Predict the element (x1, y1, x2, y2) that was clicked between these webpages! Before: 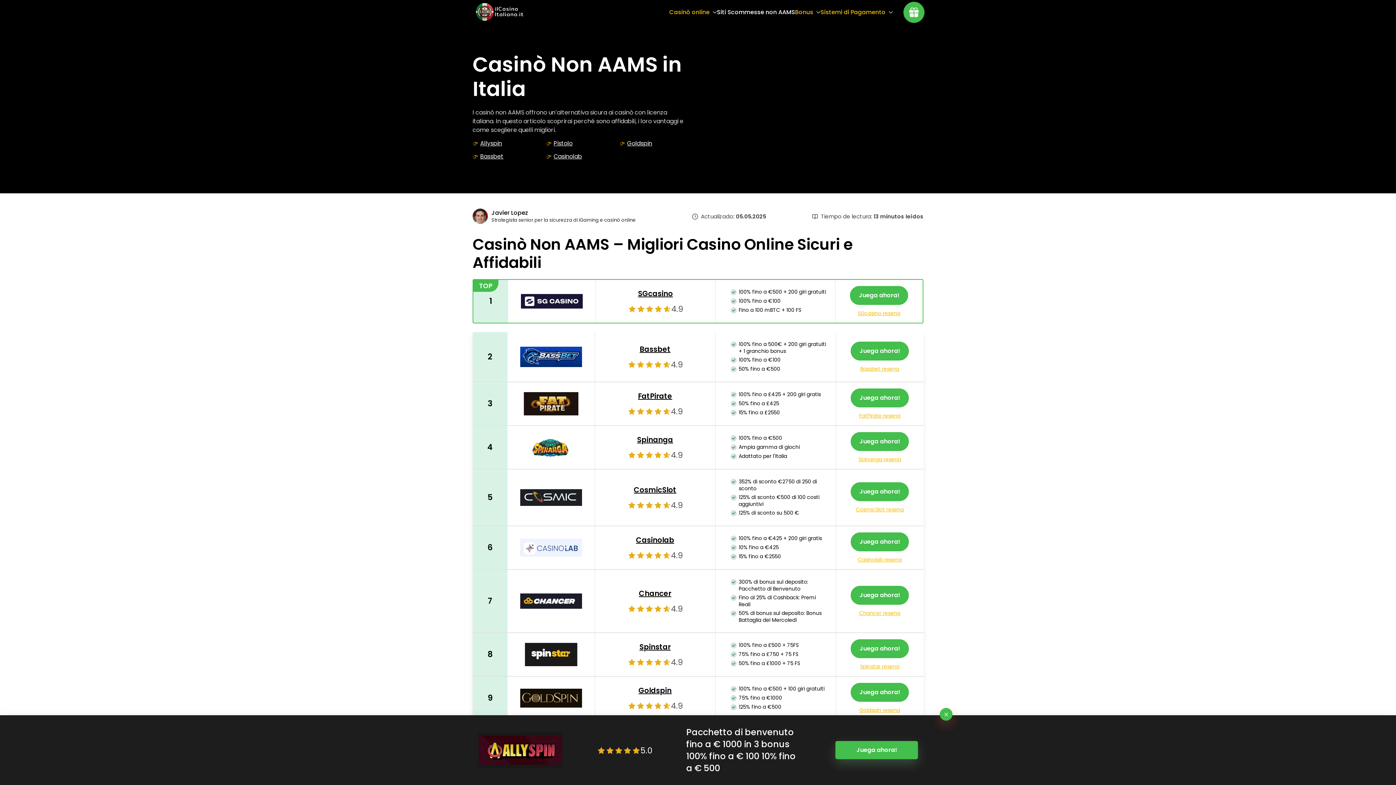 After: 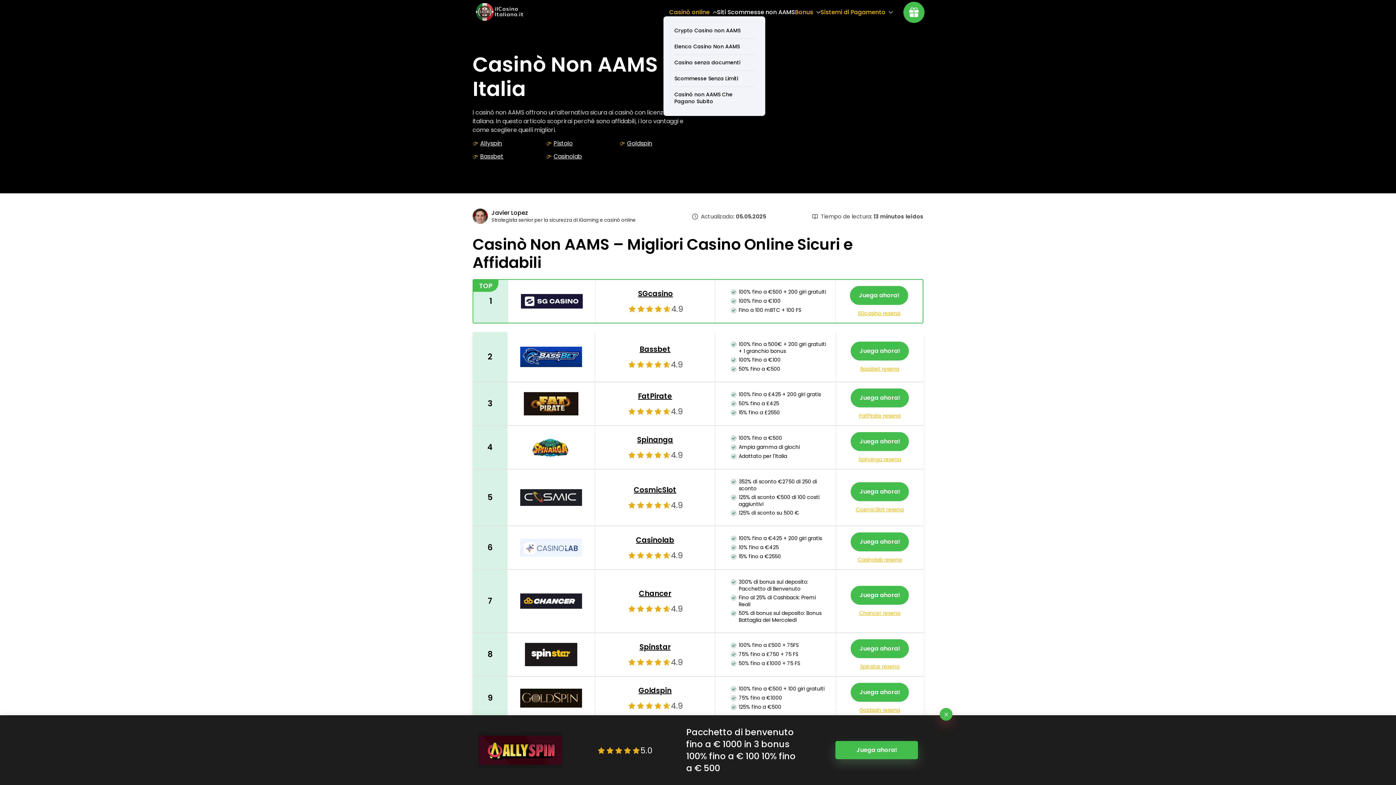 Action: label: Casinò online bbox: (669, 8, 717, 16)